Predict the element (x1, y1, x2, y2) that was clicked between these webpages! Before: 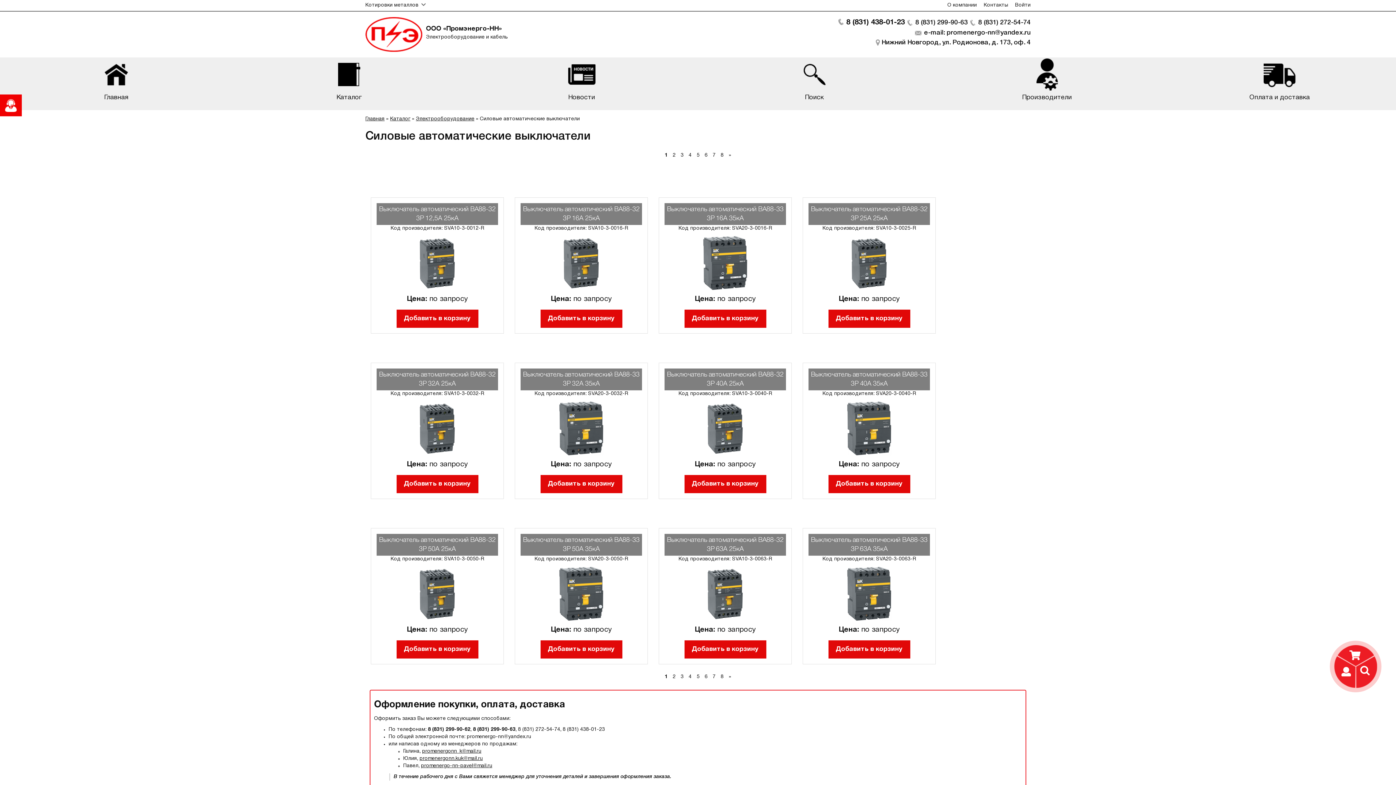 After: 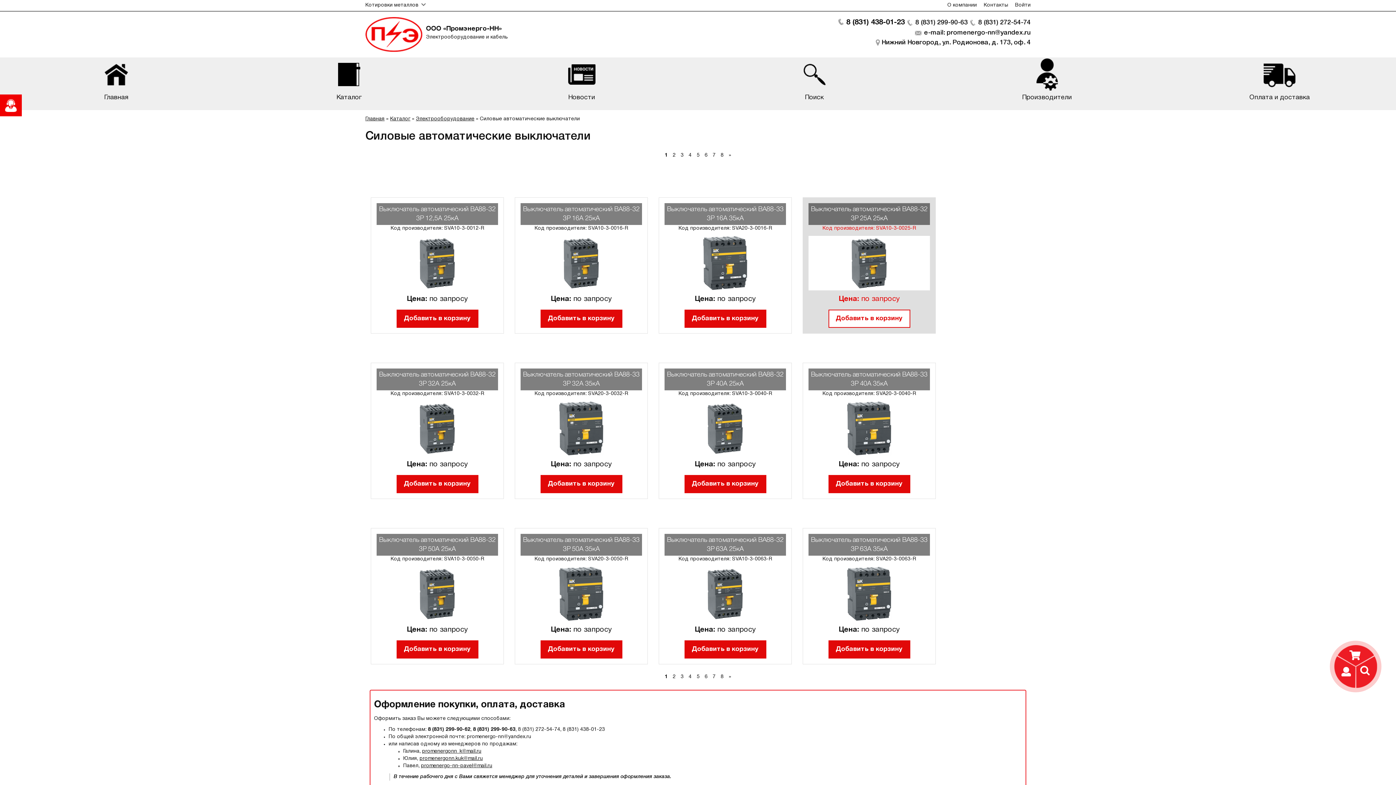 Action: label: Добавить в корзину bbox: (828, 309, 910, 328)